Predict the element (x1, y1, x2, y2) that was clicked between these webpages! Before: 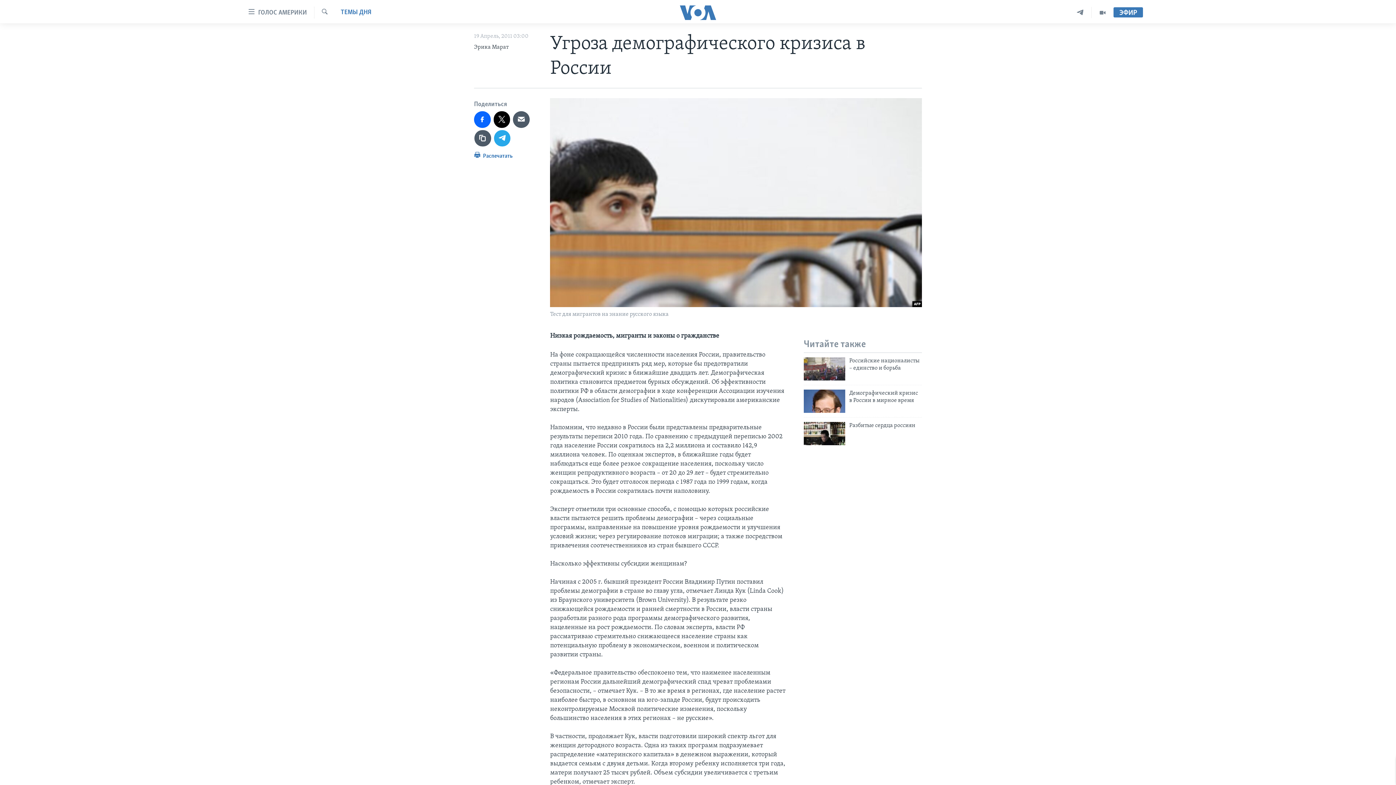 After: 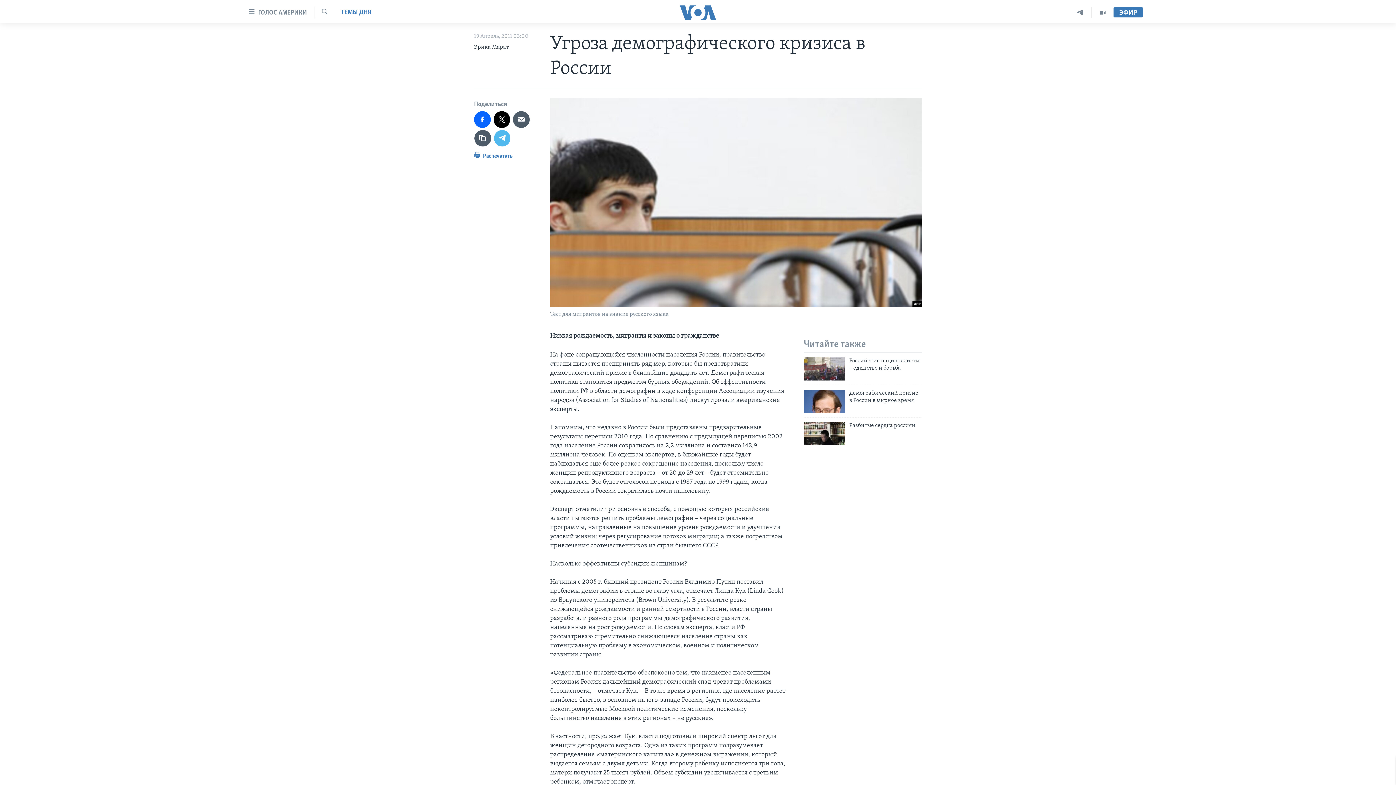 Action: bbox: (494, 130, 510, 146)